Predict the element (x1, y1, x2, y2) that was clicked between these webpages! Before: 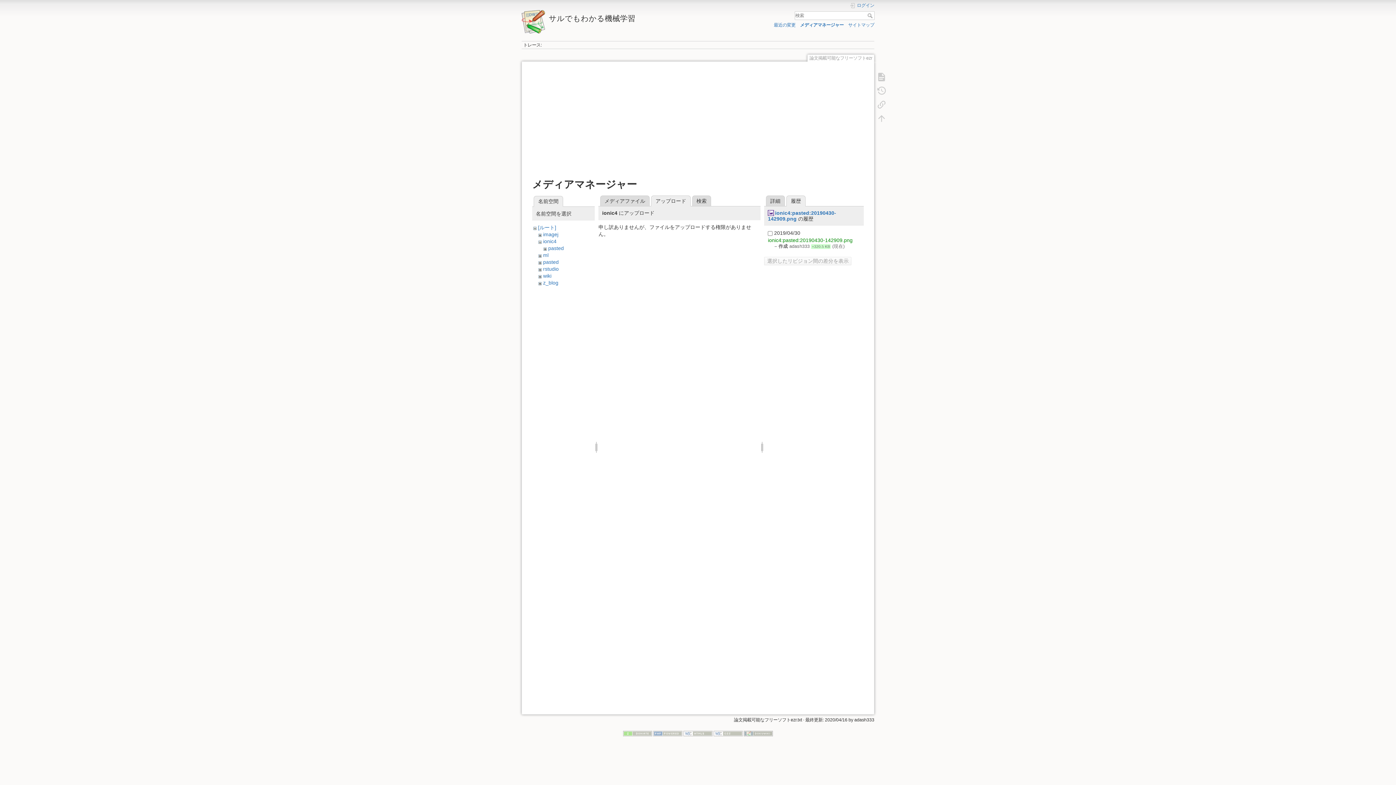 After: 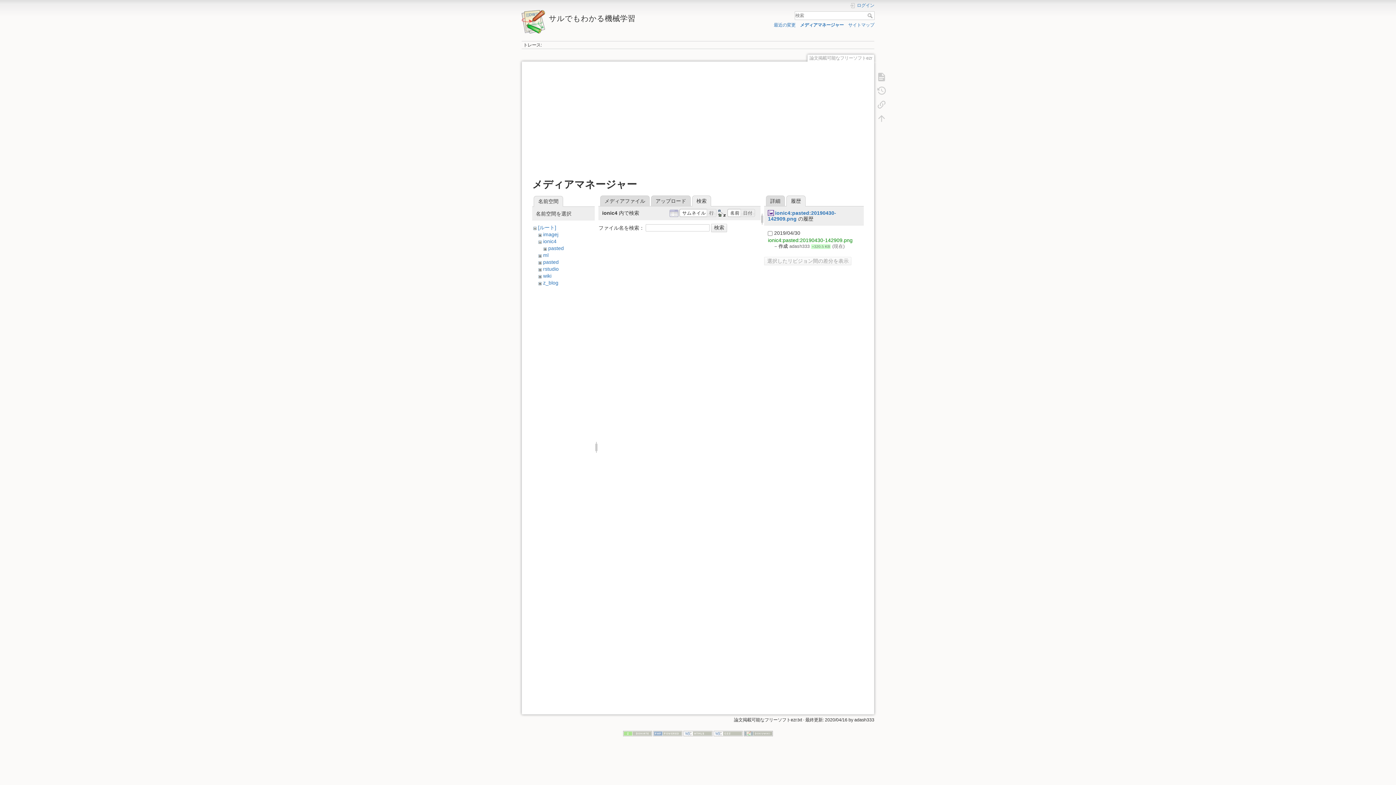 Action: bbox: (692, 195, 711, 206) label: 検索